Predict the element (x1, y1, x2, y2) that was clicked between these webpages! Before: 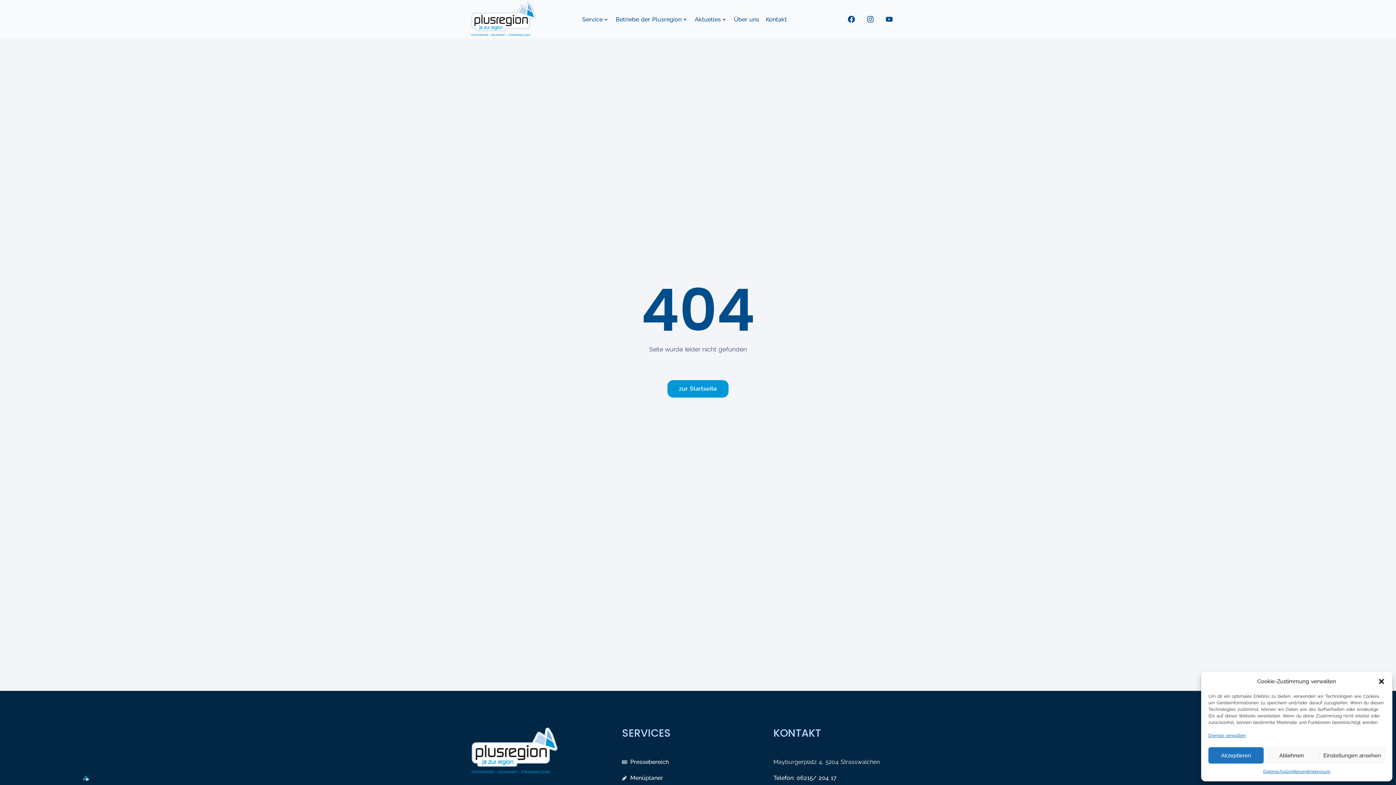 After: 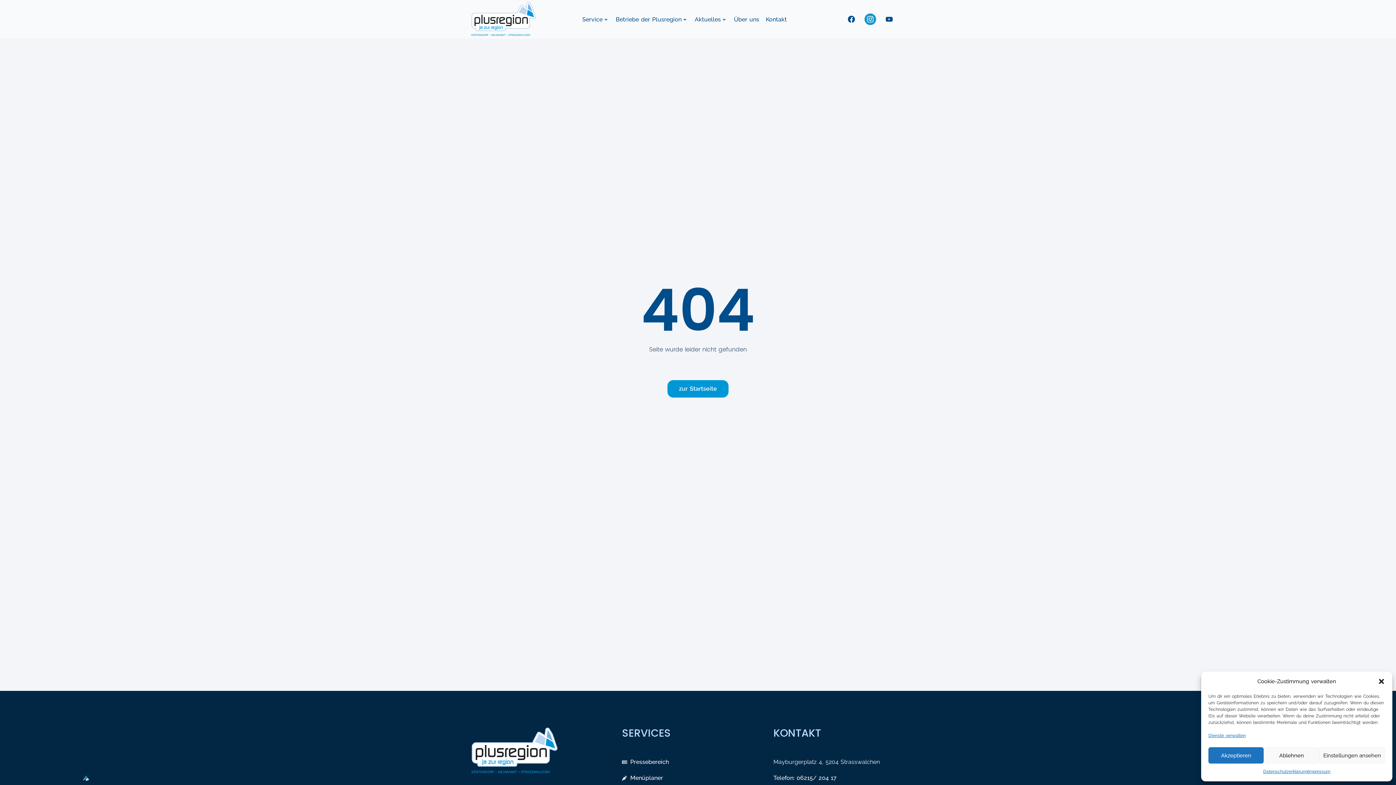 Action: bbox: (864, 13, 876, 25) label: Instagram